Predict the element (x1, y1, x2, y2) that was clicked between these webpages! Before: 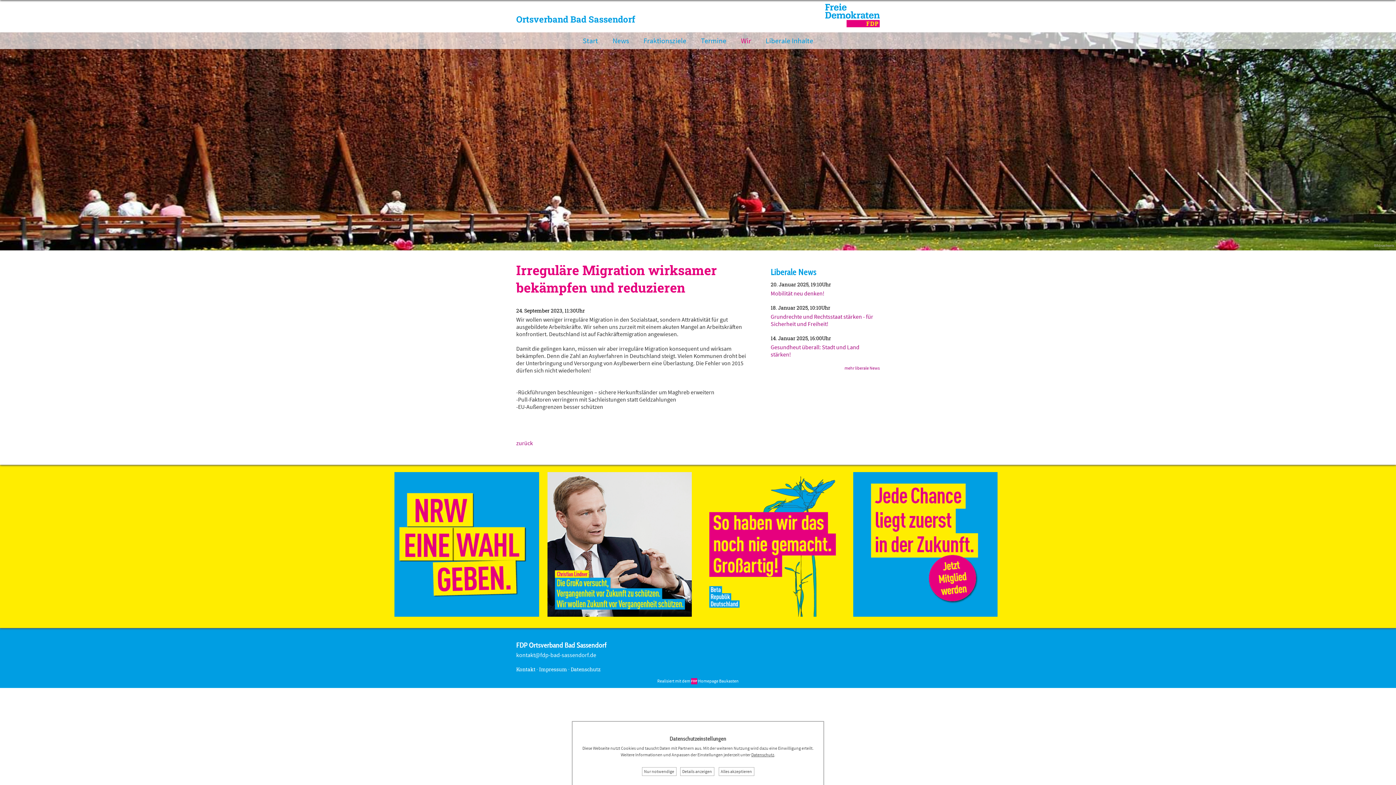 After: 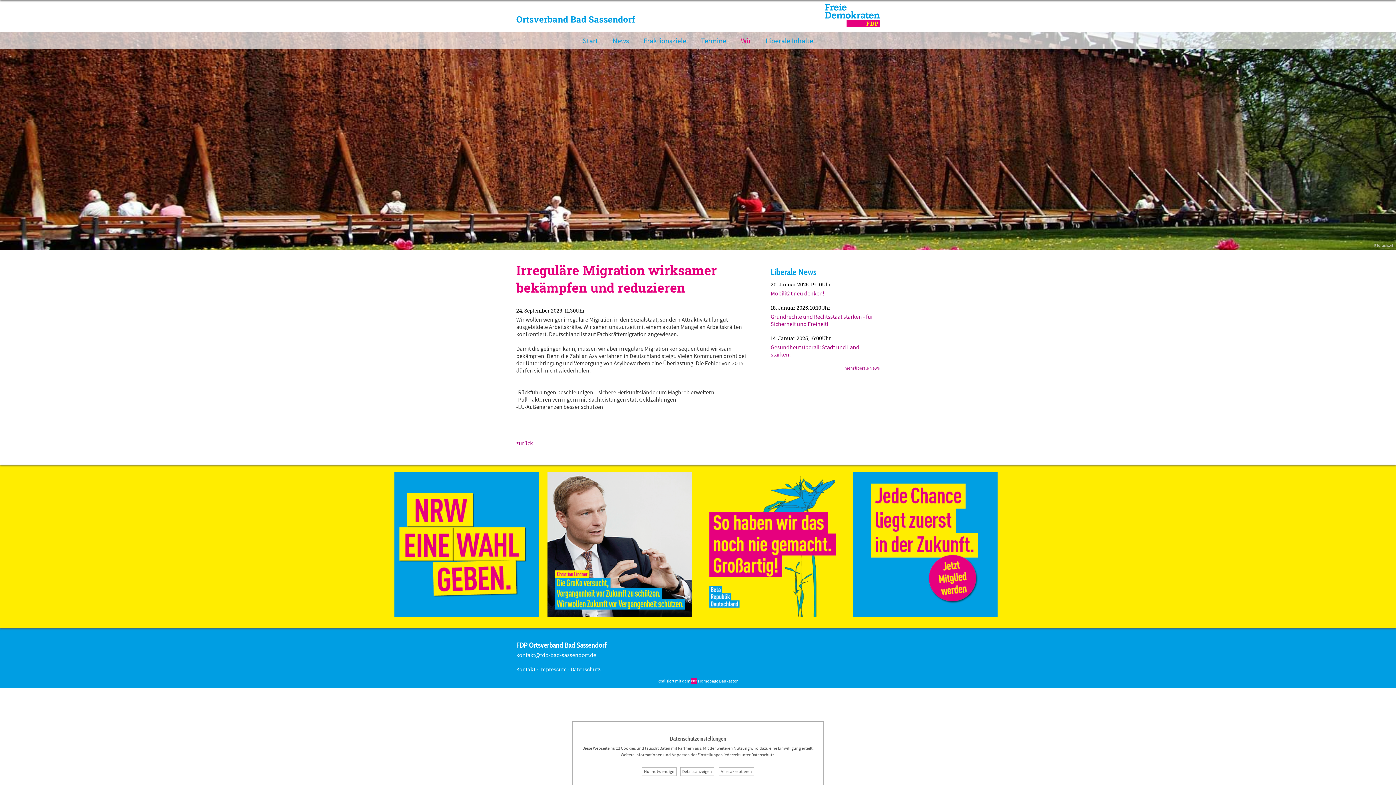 Action: bbox: (853, 611, 997, 618)